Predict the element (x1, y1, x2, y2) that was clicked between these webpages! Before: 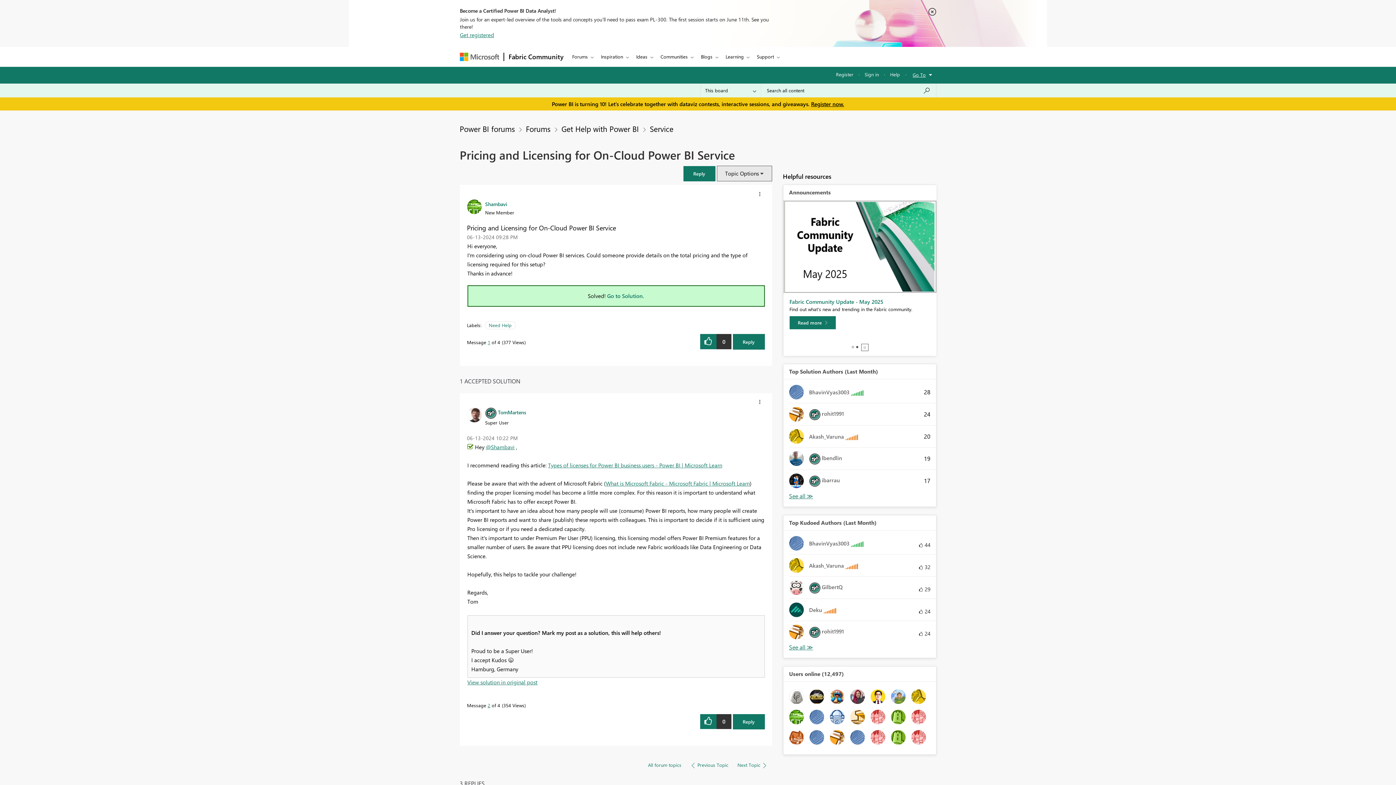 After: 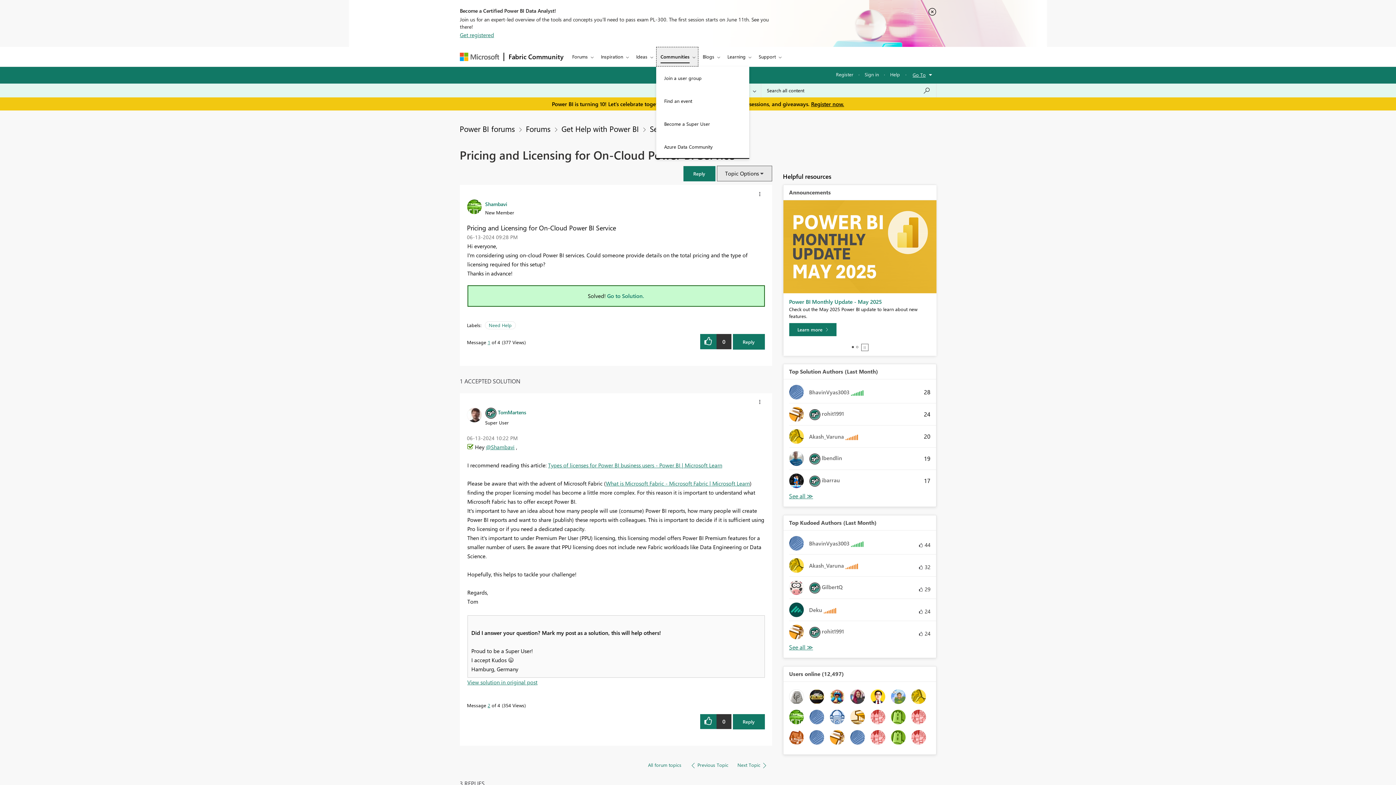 Action: label: Communities bbox: (656, 46, 696, 66)